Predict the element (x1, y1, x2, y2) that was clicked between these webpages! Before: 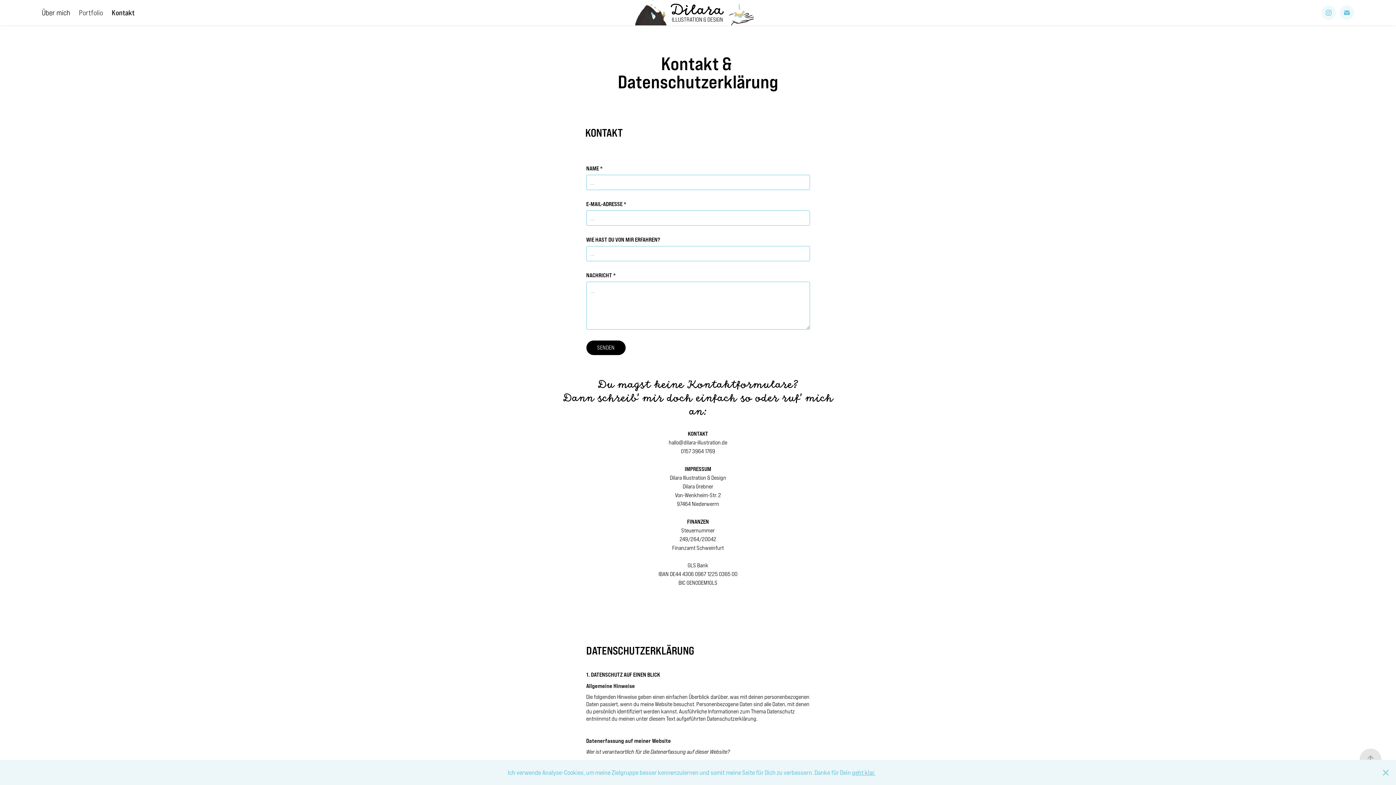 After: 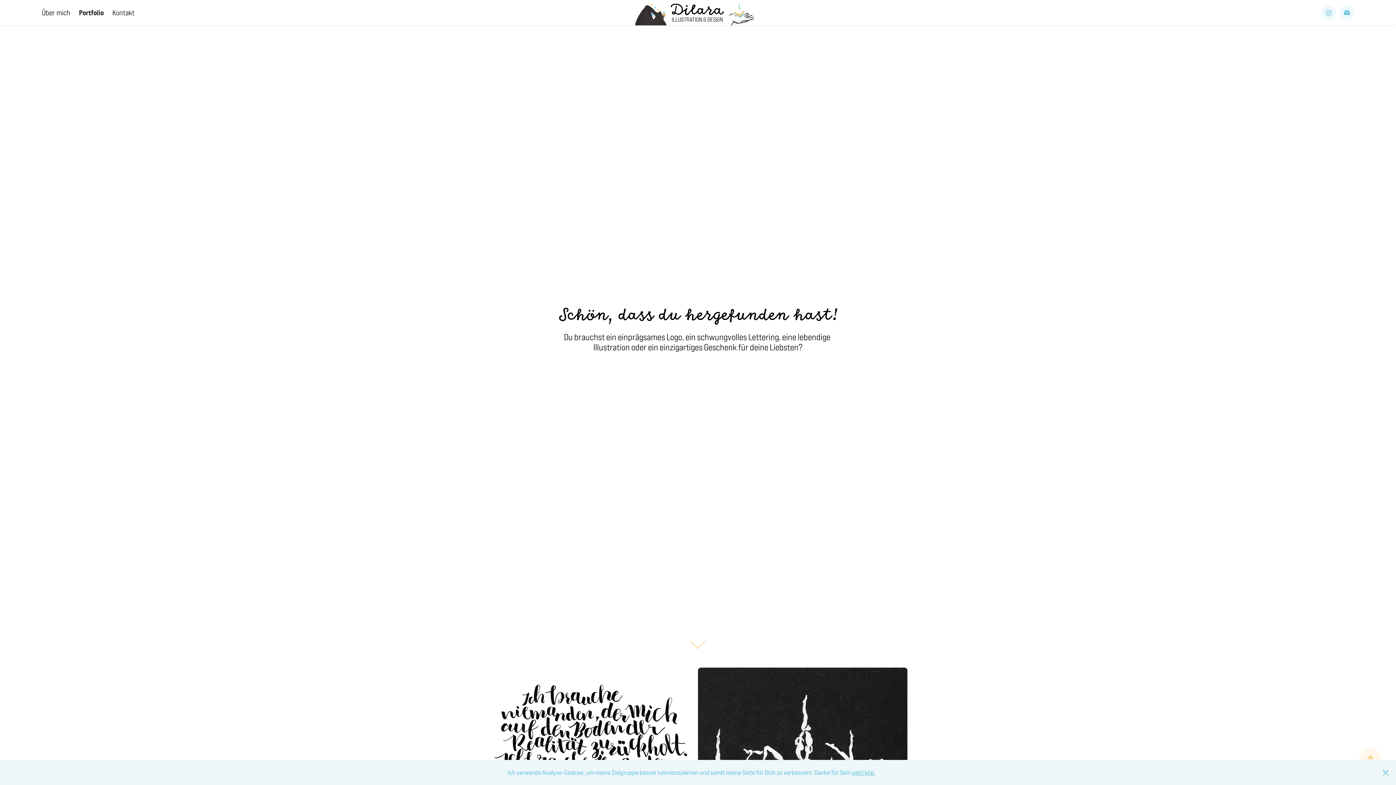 Action: label: Portfolio bbox: (78, 8, 102, 17)